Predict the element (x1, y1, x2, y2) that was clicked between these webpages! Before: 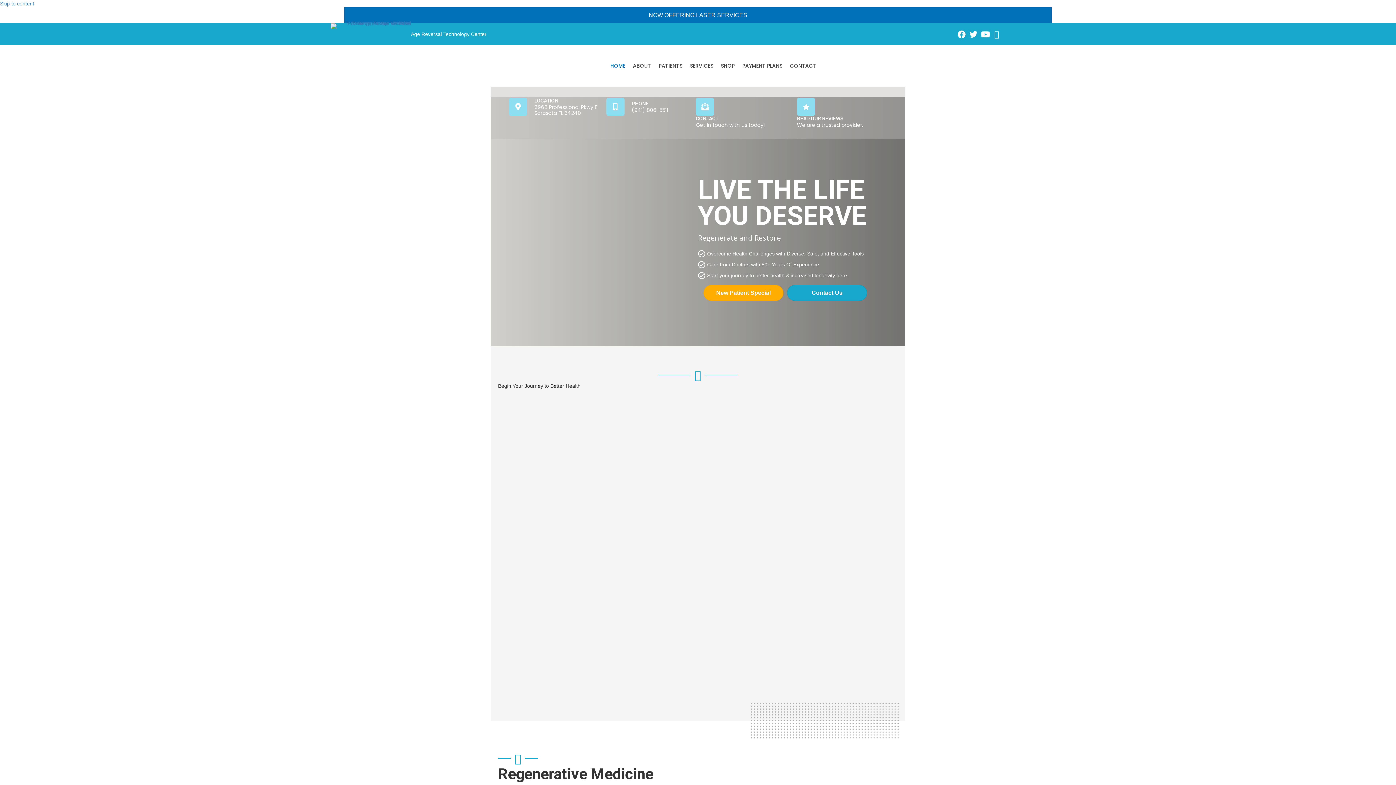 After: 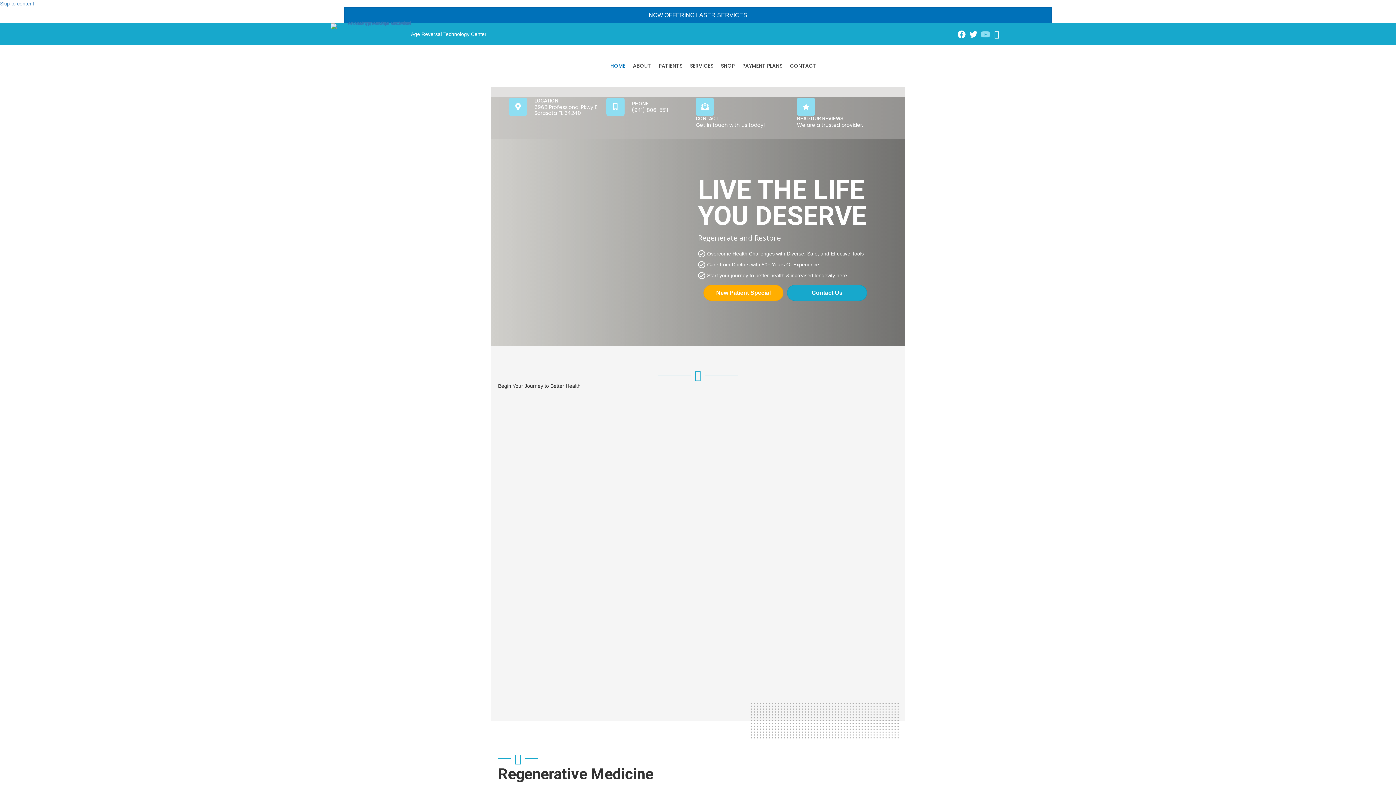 Action: bbox: (981, 30, 989, 39) label: Visit our https://www.youtube.com/channel/UCtDRLnpVTndRPK-H_dQfijQ/videos/ 